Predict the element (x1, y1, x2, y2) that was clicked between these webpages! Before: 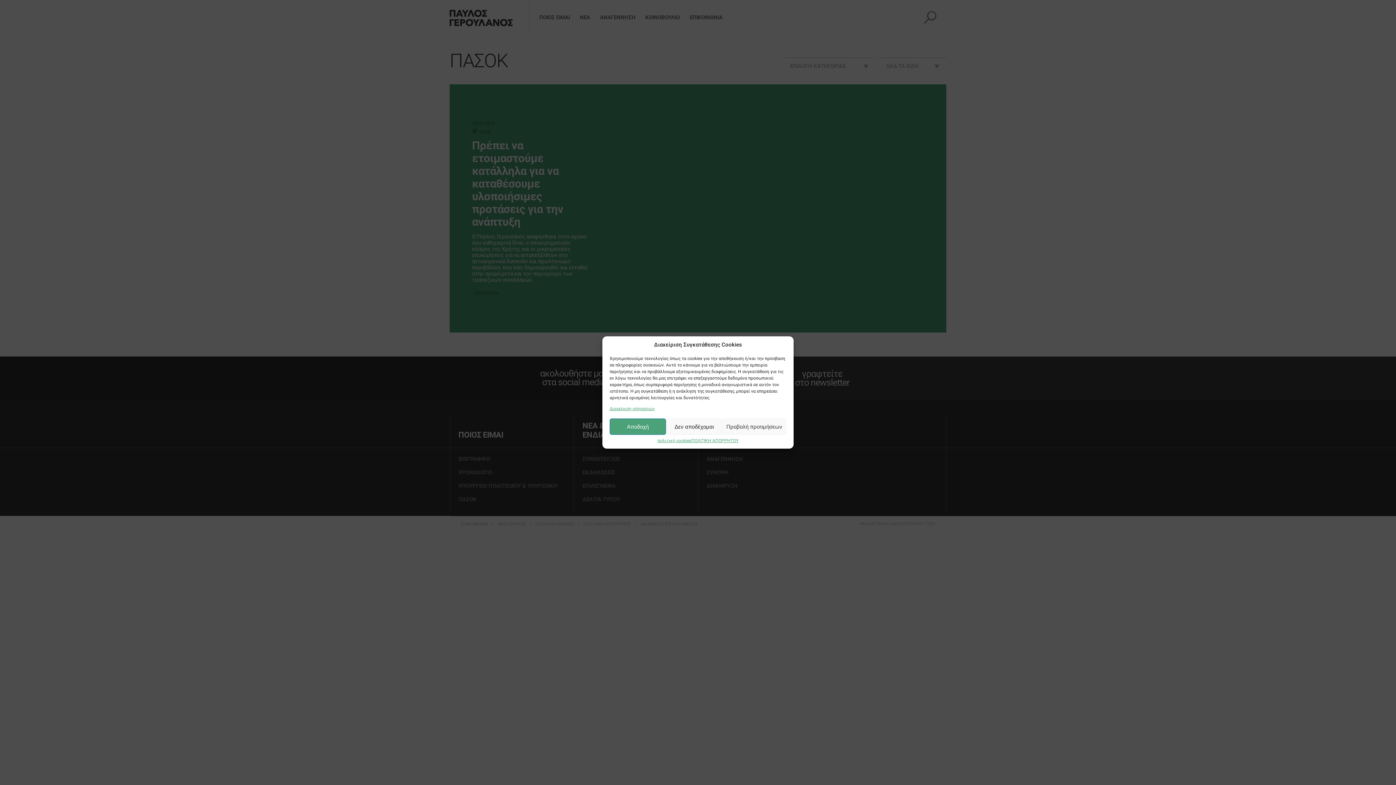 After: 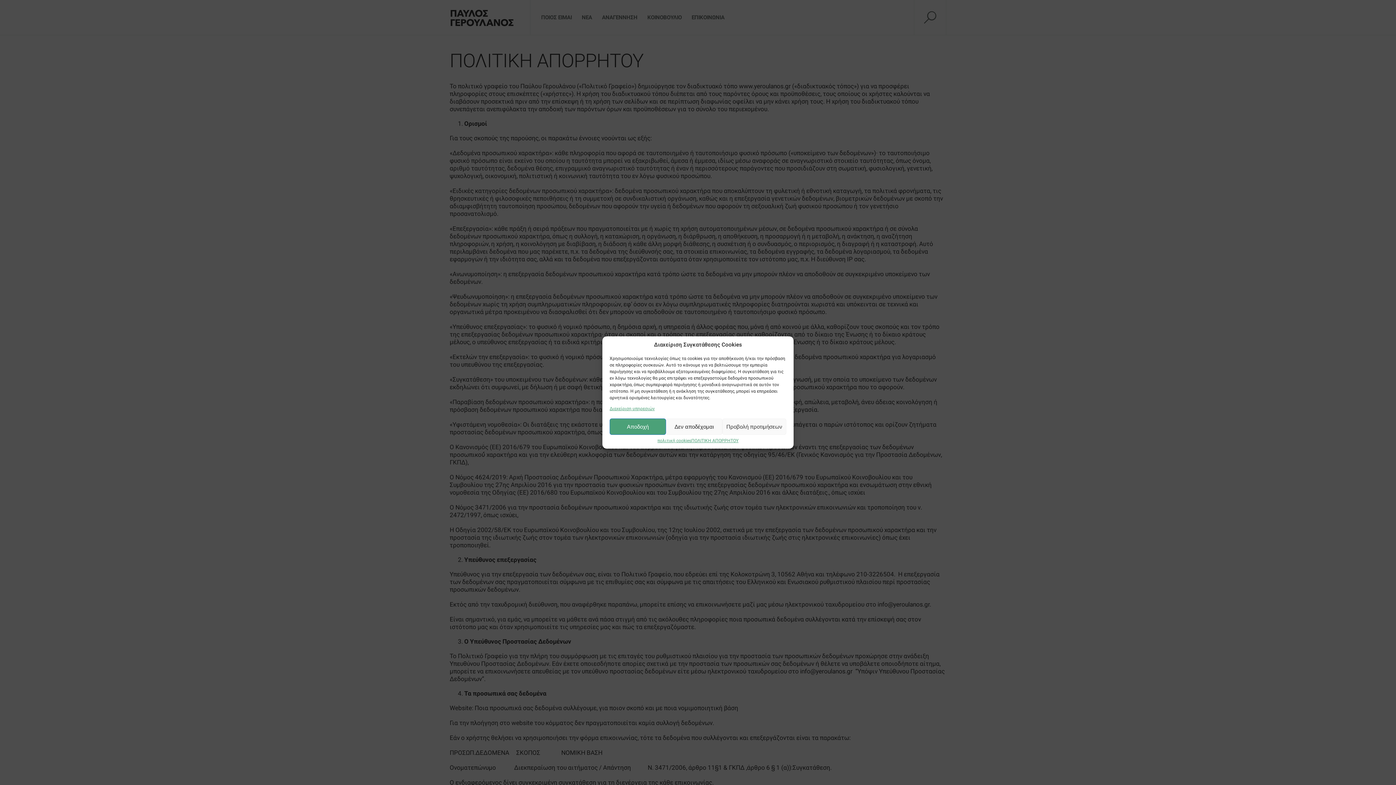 Action: bbox: (691, 438, 738, 443) label: ΠΟΛΙΤΙΚΗ ΑΠΟΡΡΗΤΟΥ